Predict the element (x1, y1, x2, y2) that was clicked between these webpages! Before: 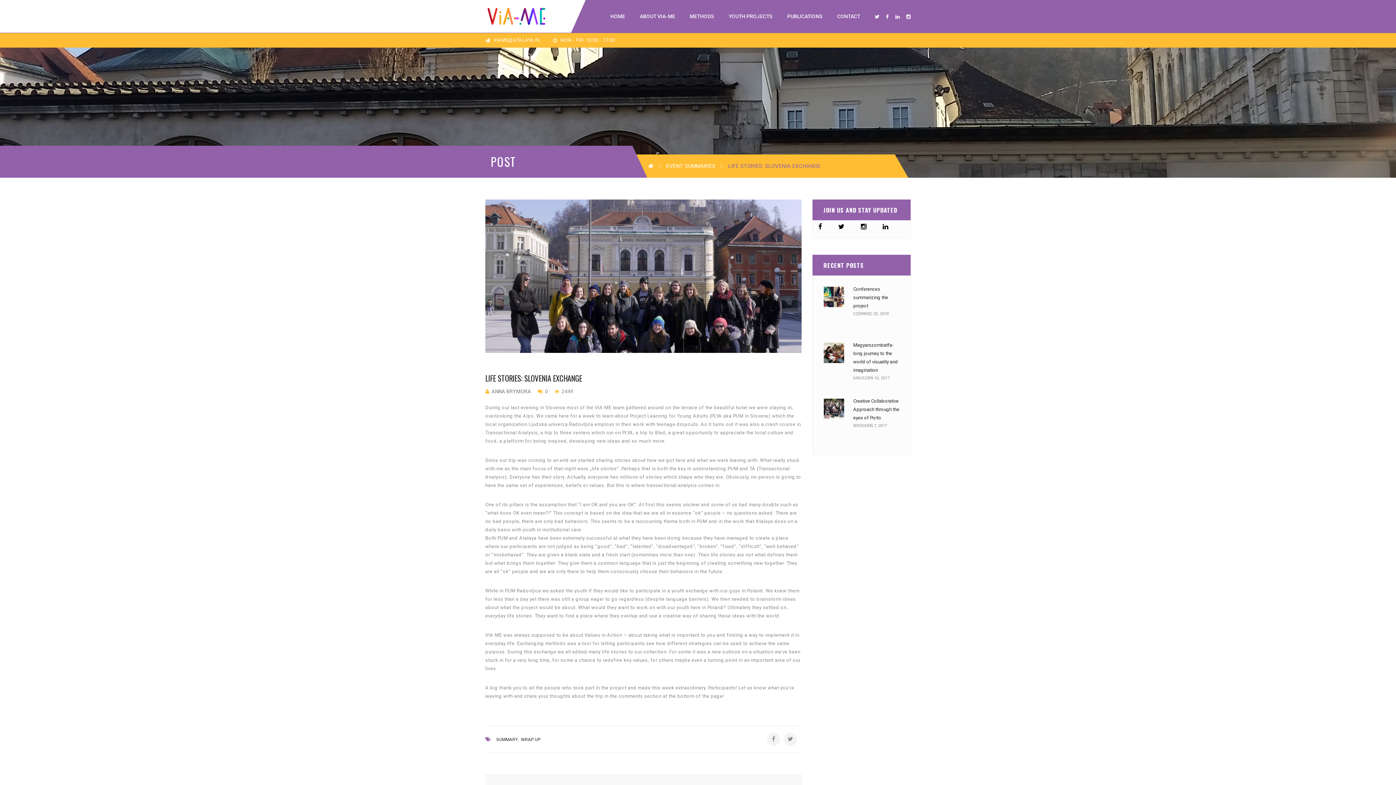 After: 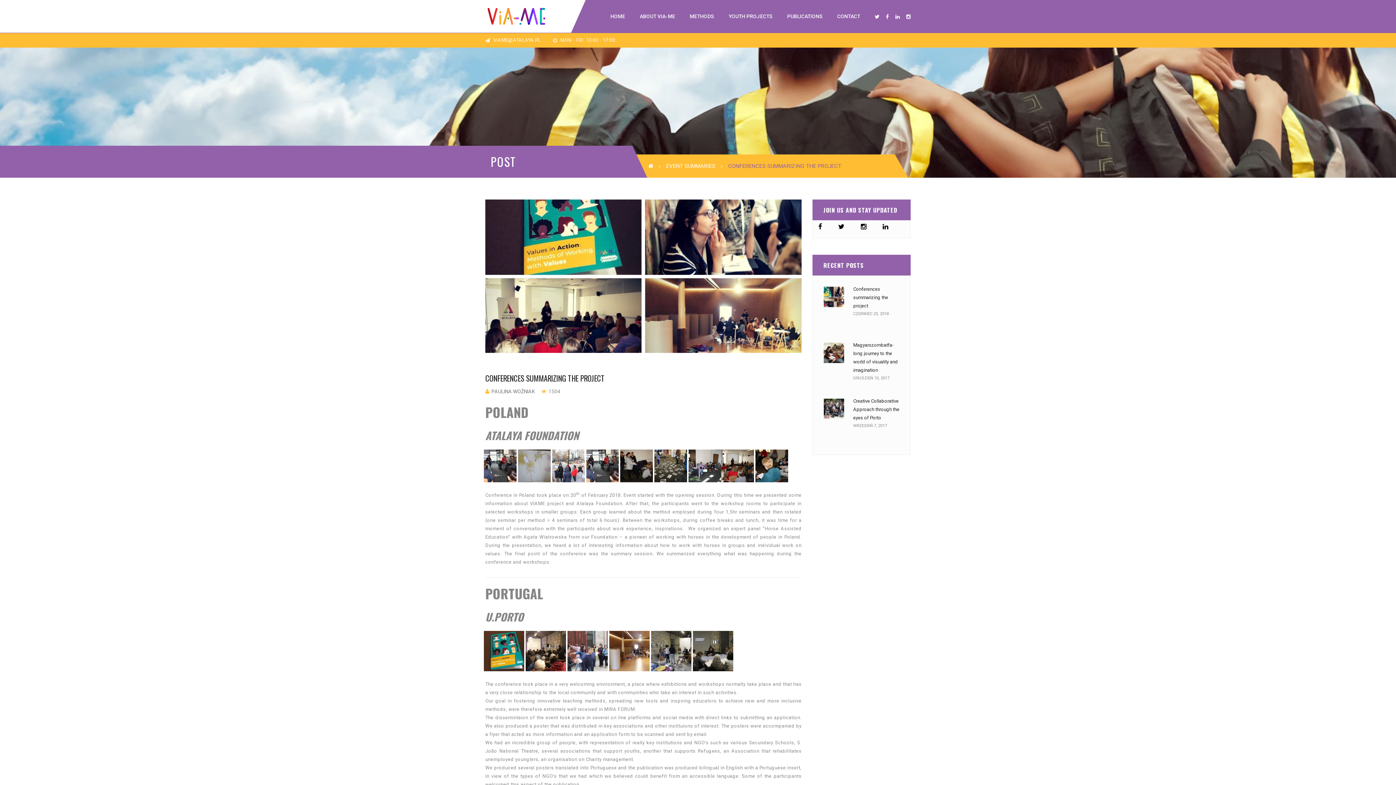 Action: bbox: (824, 286, 844, 307)